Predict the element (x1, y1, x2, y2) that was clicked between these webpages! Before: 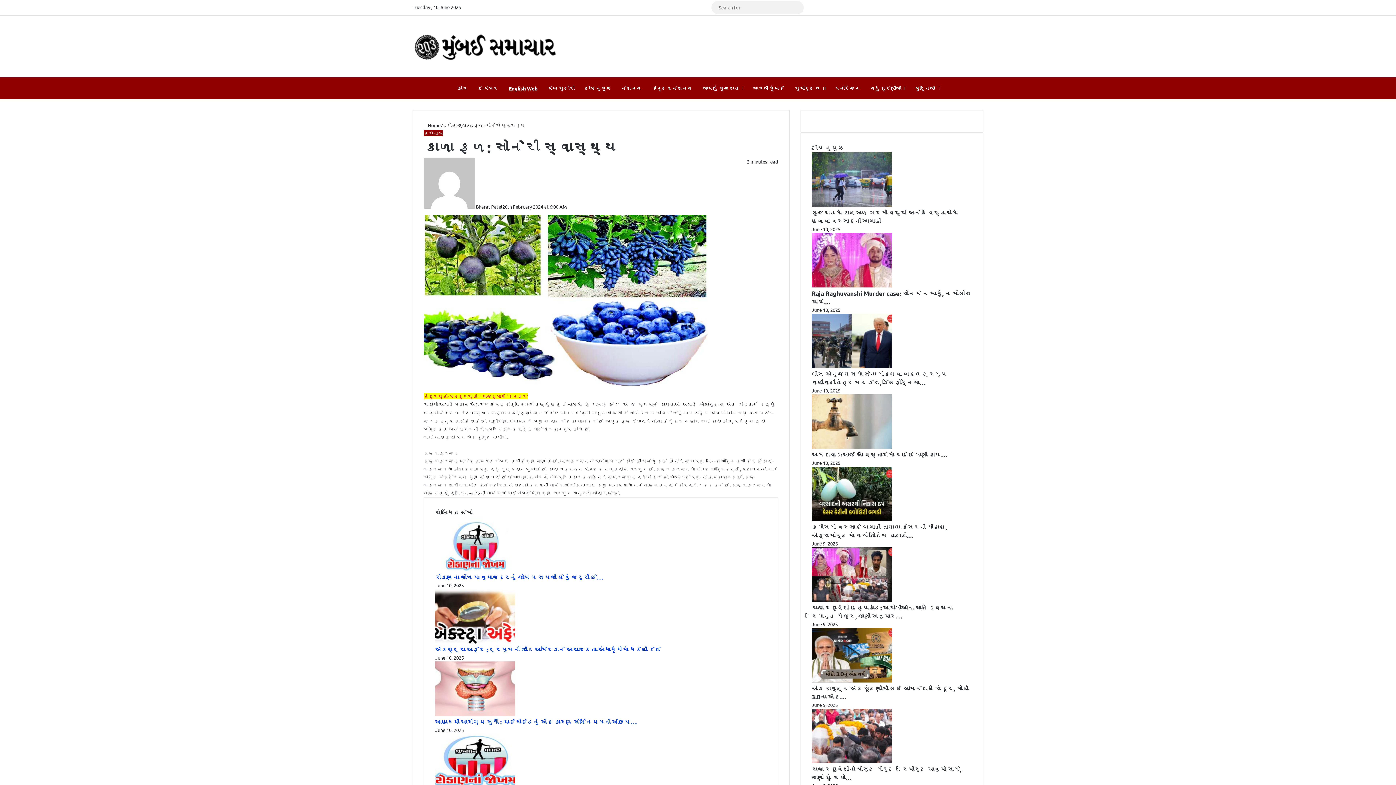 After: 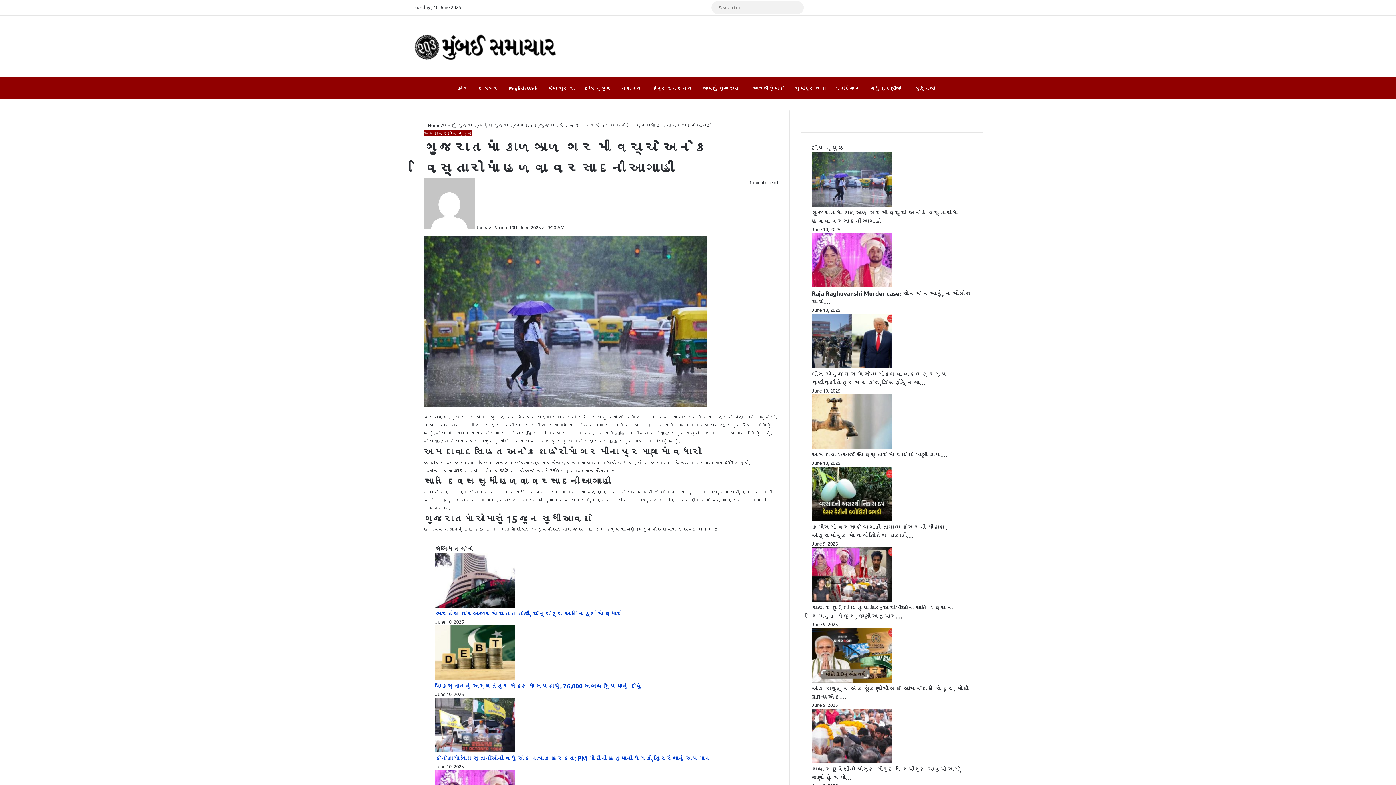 Action: bbox: (811, 201, 891, 208) label: ગુજરાતમાં કાળઝાળ ગરમી વચ્ચે અનેક વિસ્તારોમાં હળવા વરસાદની આગાહી